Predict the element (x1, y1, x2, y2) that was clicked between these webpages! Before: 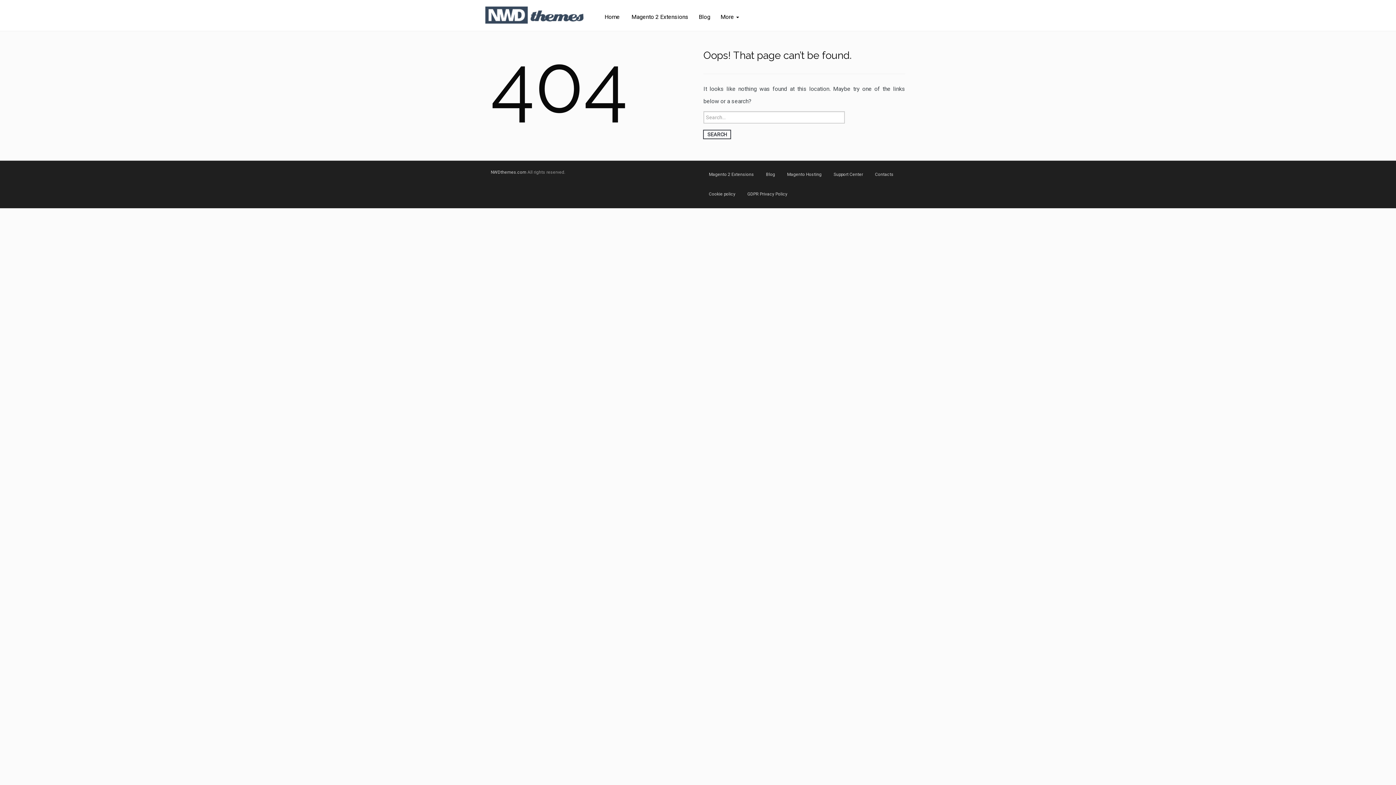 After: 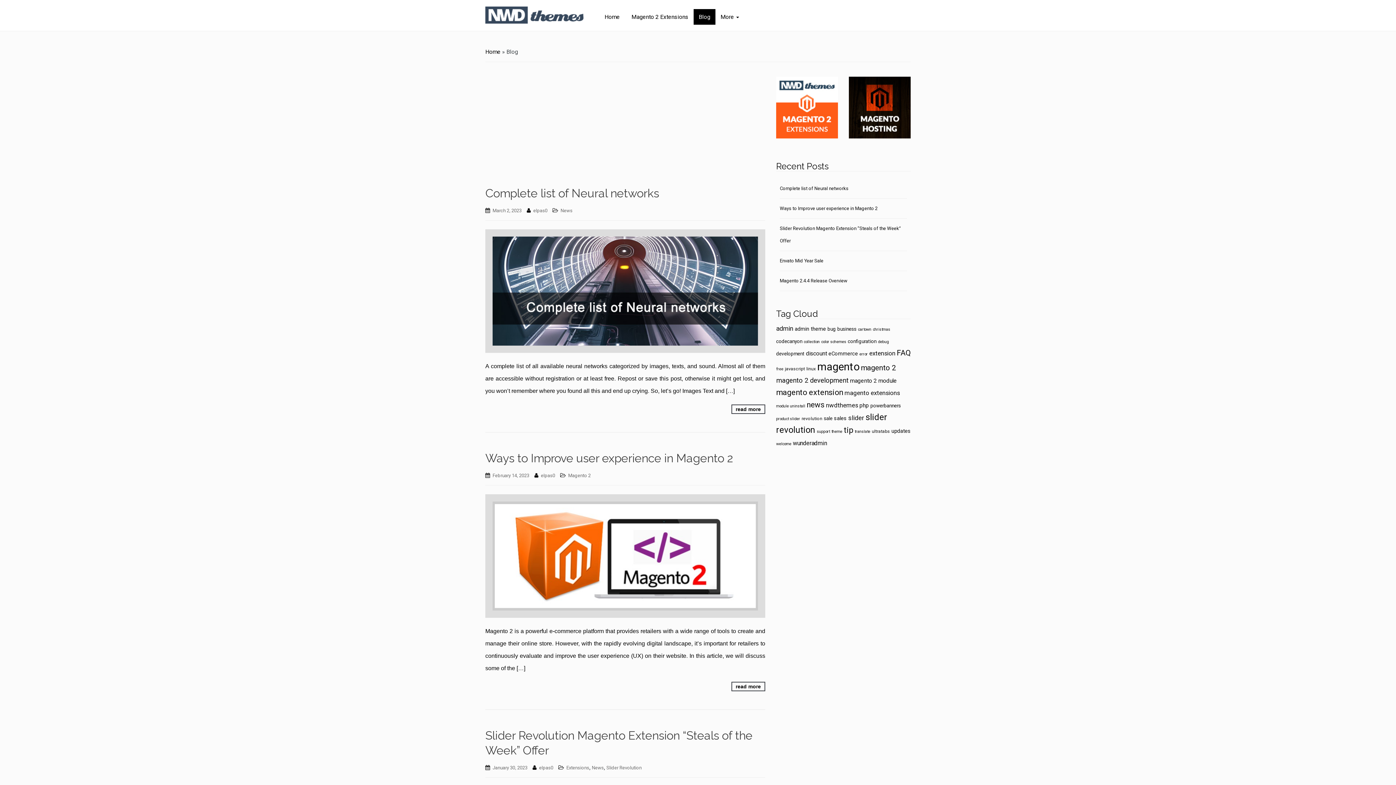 Action: bbox: (693, 9, 715, 24) label: Blog